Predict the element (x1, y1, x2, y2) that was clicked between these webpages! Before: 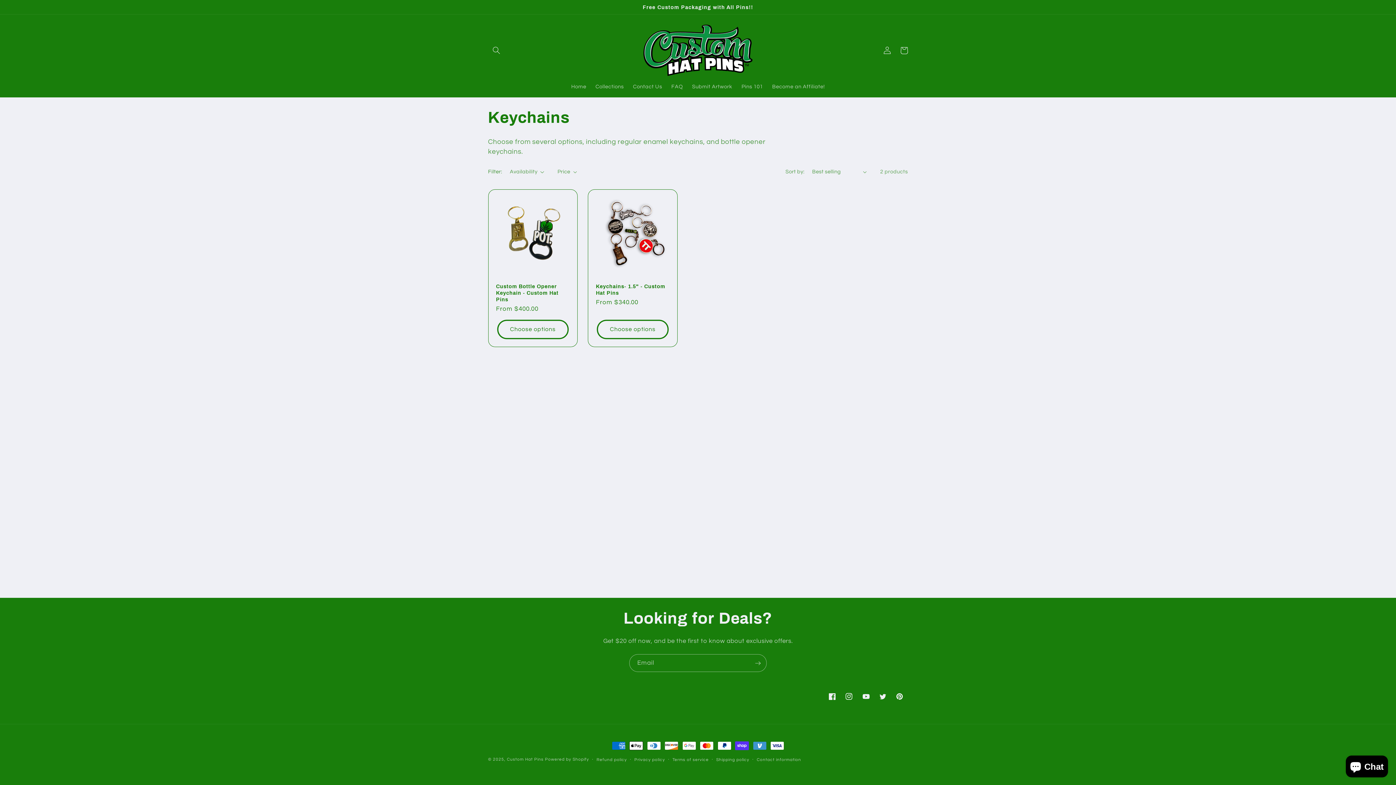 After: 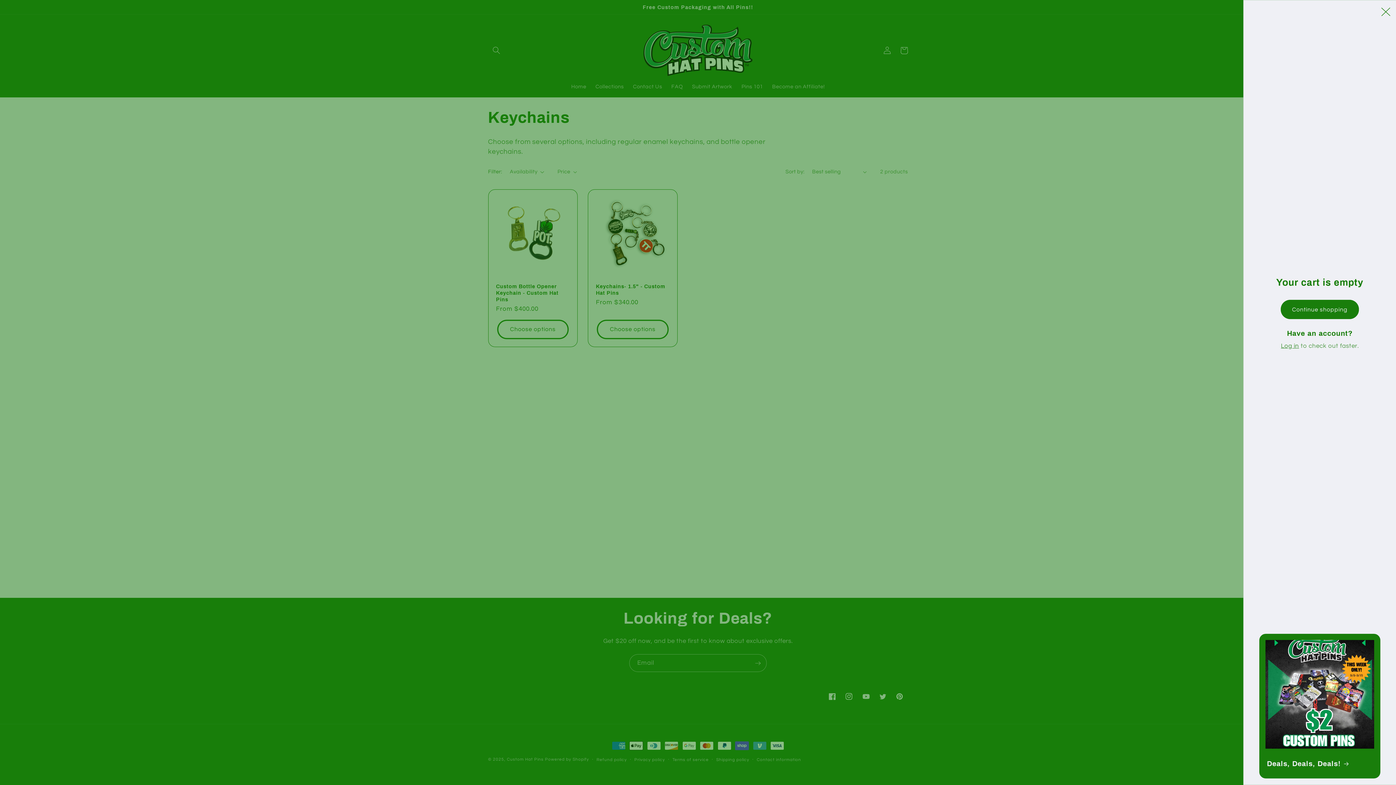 Action: label: Cart bbox: (895, 42, 912, 58)